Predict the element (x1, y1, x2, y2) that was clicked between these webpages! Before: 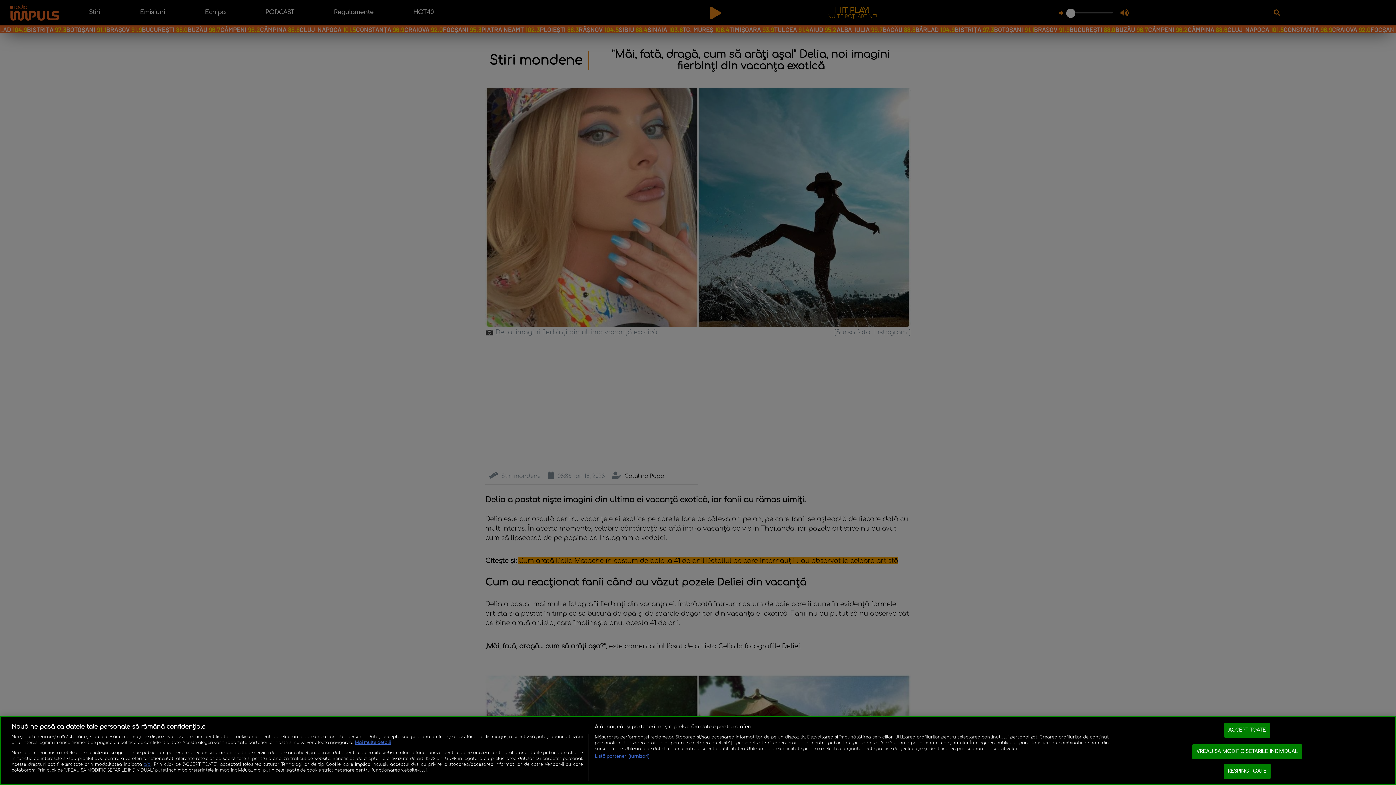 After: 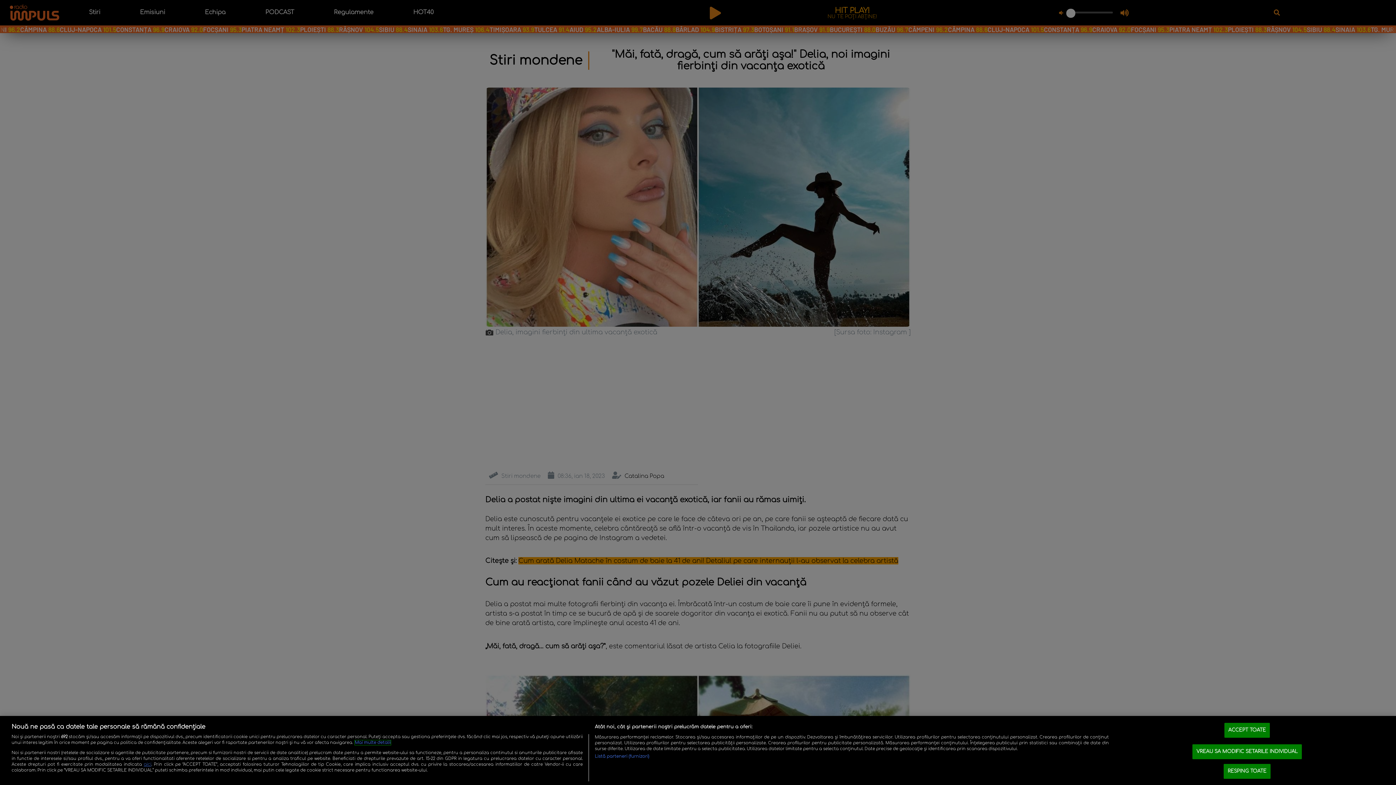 Action: bbox: (354, 740, 390, 745) label: Mai multe informații despre confidențialitatea datelor dvs., se deschide într-o fereastră nouă